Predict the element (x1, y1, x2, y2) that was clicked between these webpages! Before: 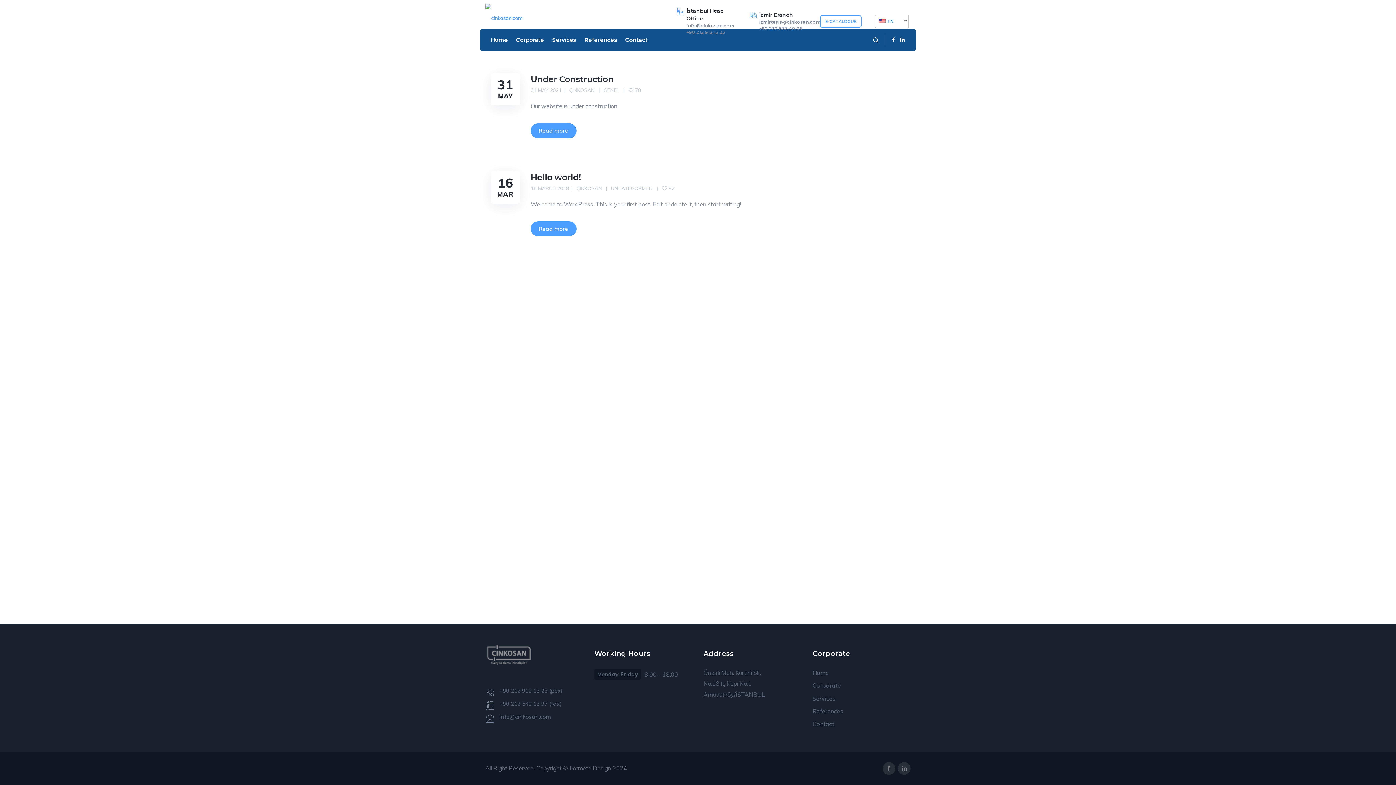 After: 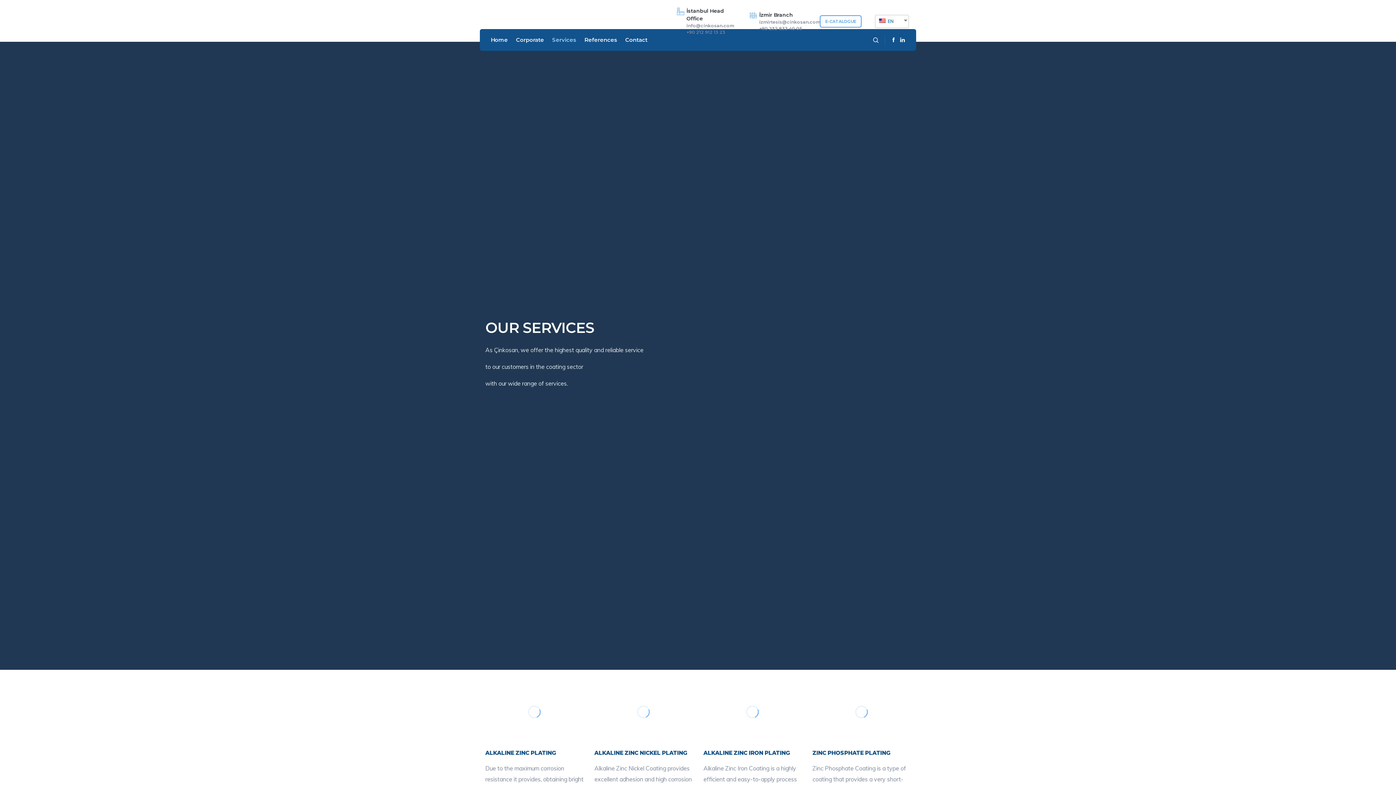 Action: label: Services bbox: (552, 29, 576, 50)